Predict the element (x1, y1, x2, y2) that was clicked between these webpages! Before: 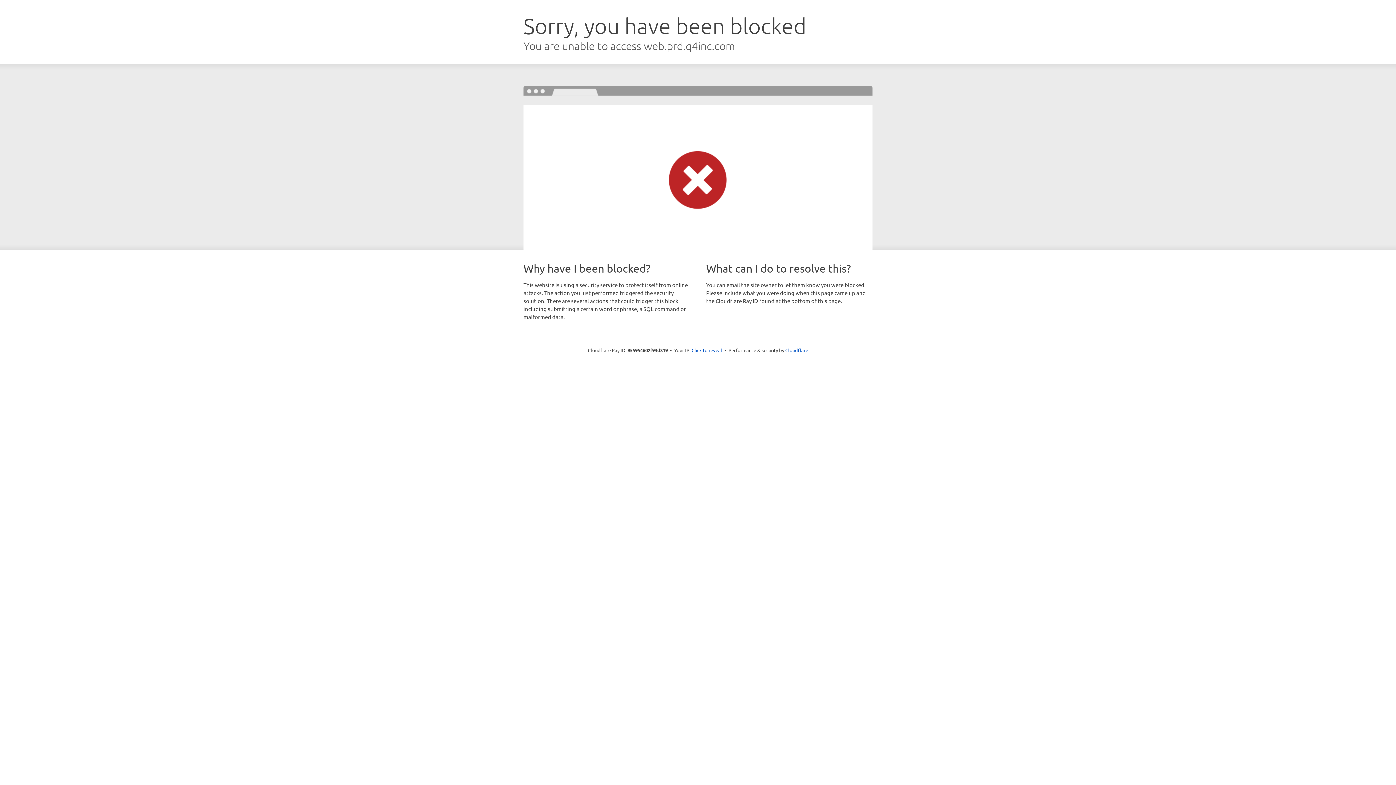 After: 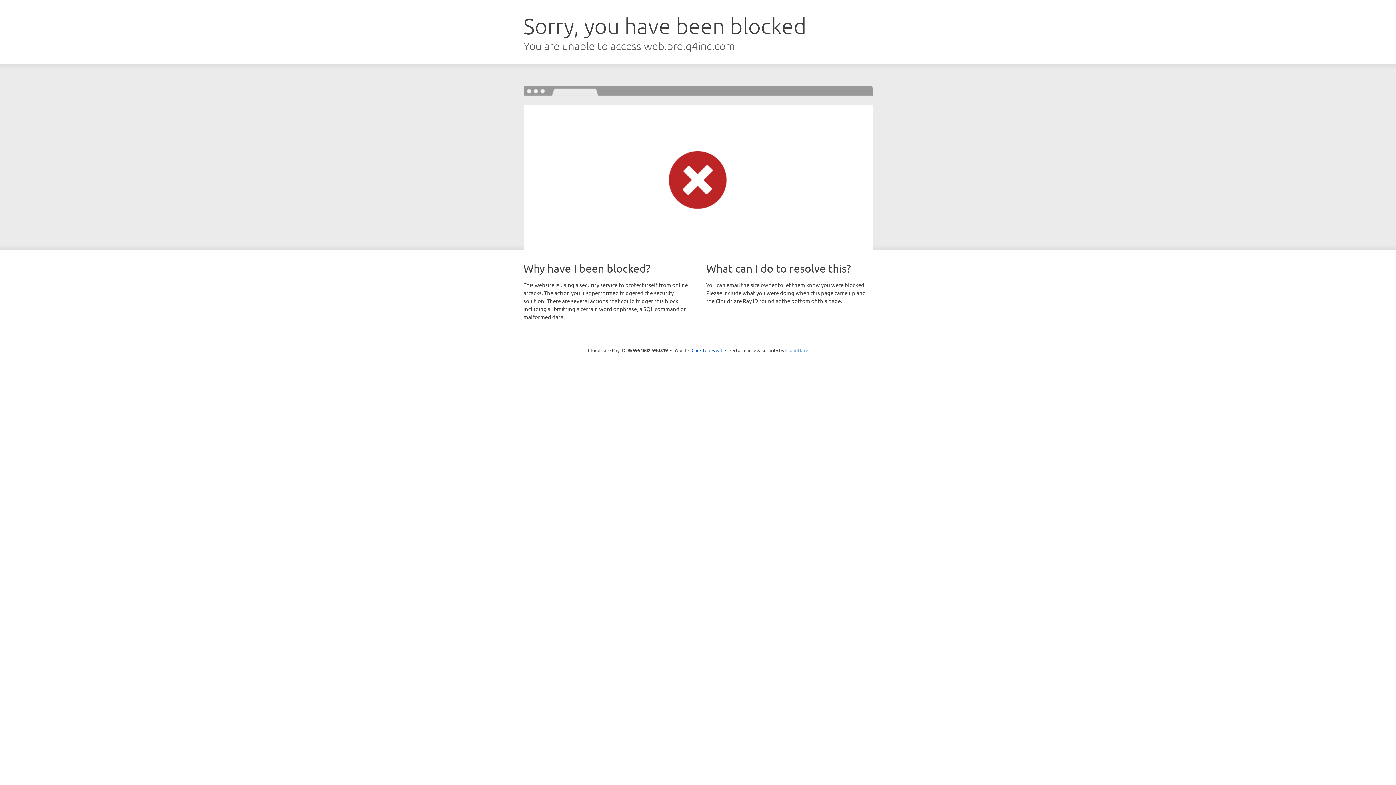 Action: label: Cloudflare bbox: (785, 347, 808, 353)